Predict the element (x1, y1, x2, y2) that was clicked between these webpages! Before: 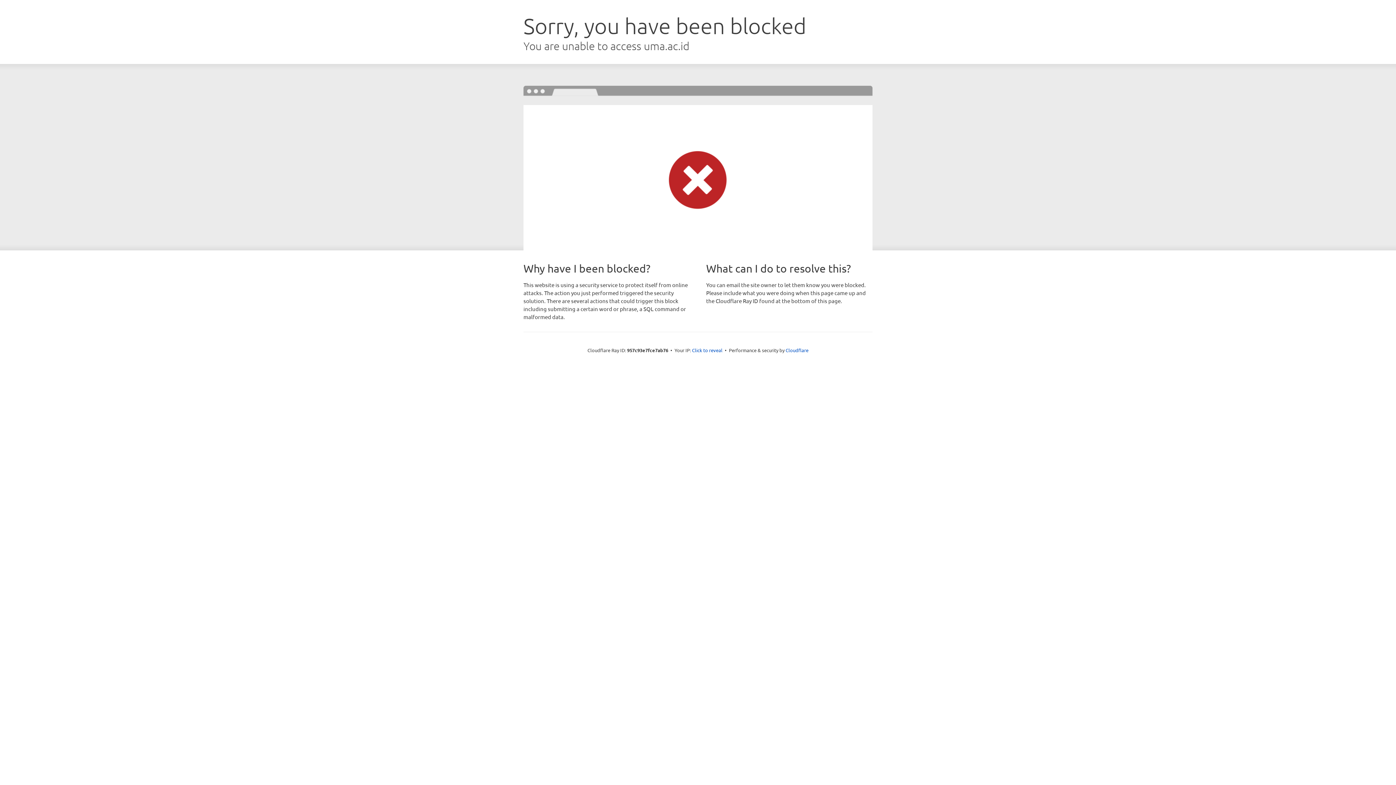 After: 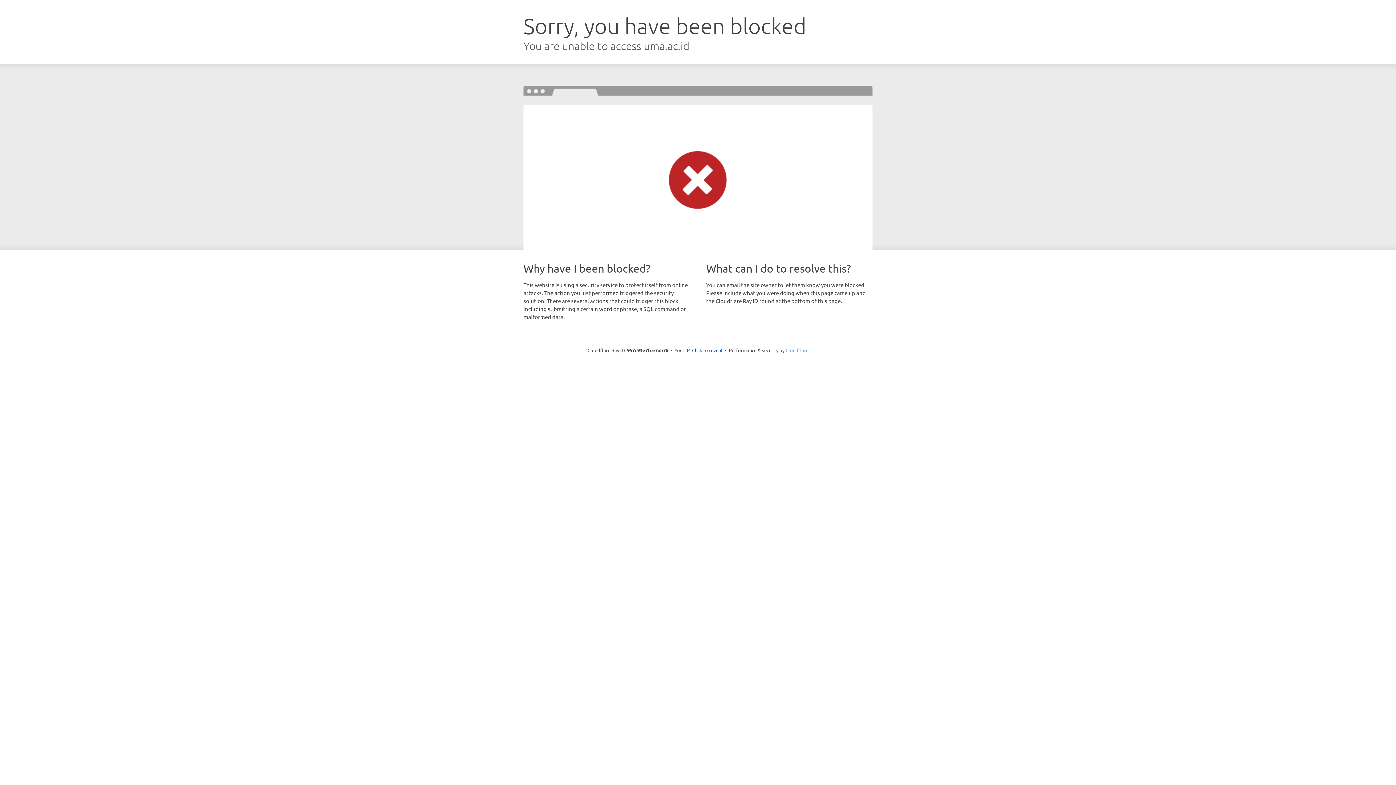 Action: label: Cloudflare bbox: (785, 347, 808, 353)